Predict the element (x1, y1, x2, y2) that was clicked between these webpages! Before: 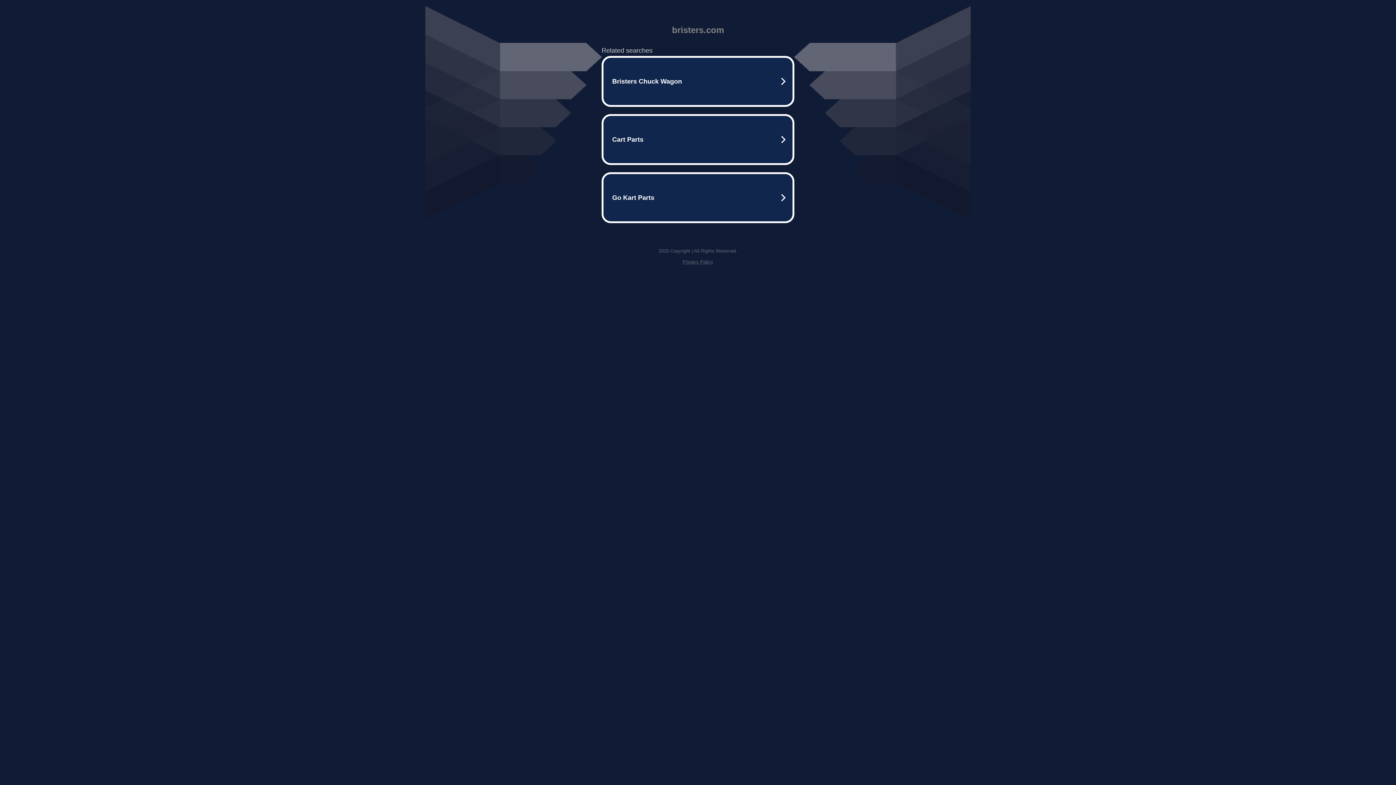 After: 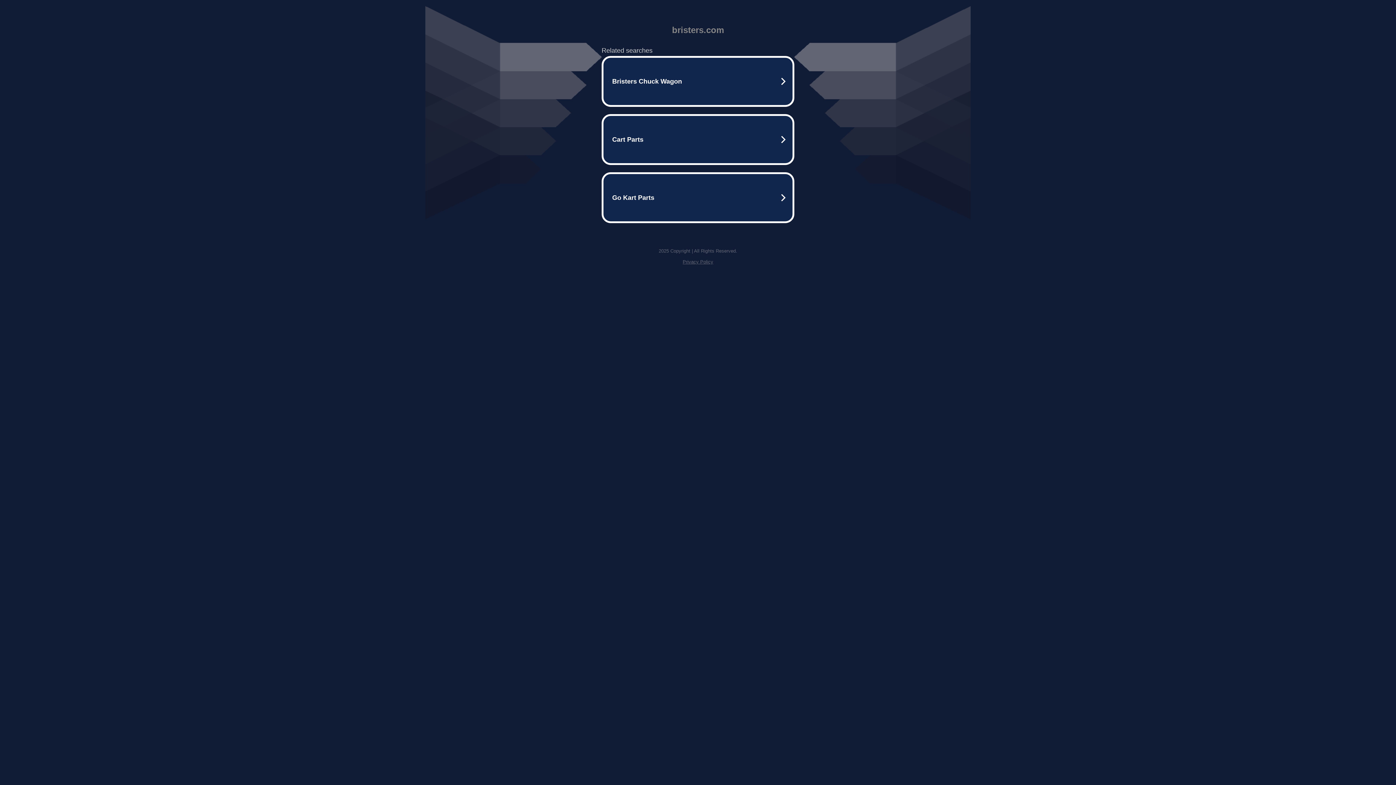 Action: label: Privacy Policy bbox: (682, 259, 713, 264)